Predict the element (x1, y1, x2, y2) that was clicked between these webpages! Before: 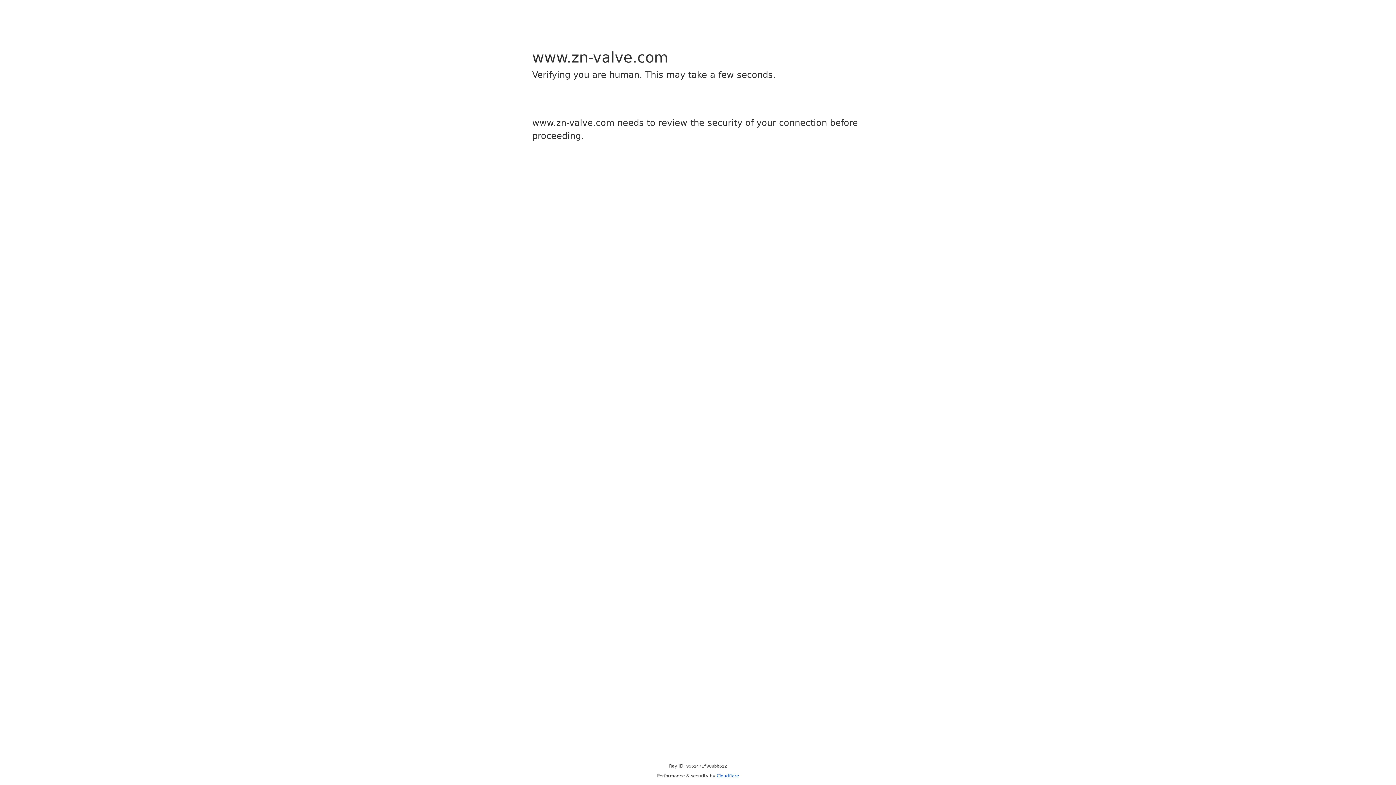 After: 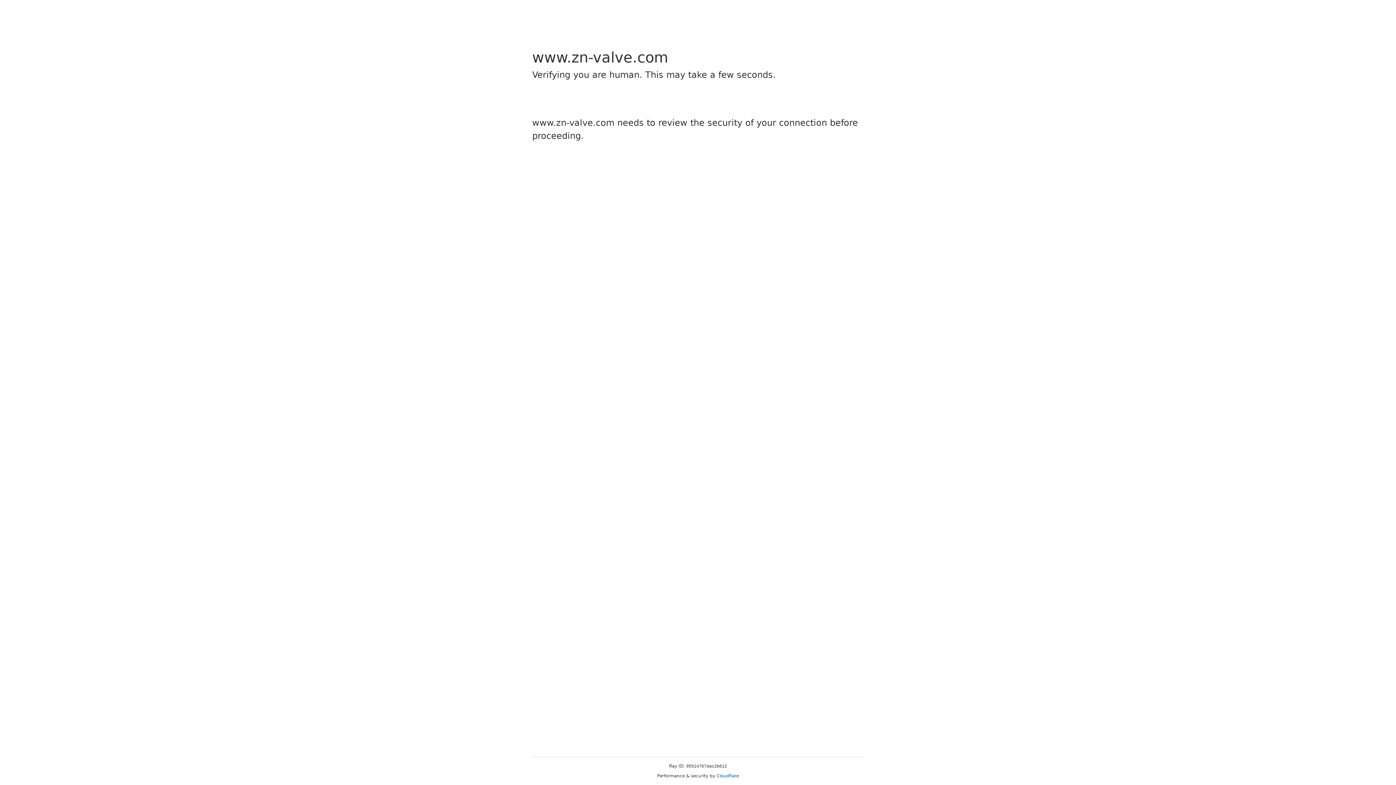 Action: bbox: (716, 773, 739, 778) label: Cloudflare